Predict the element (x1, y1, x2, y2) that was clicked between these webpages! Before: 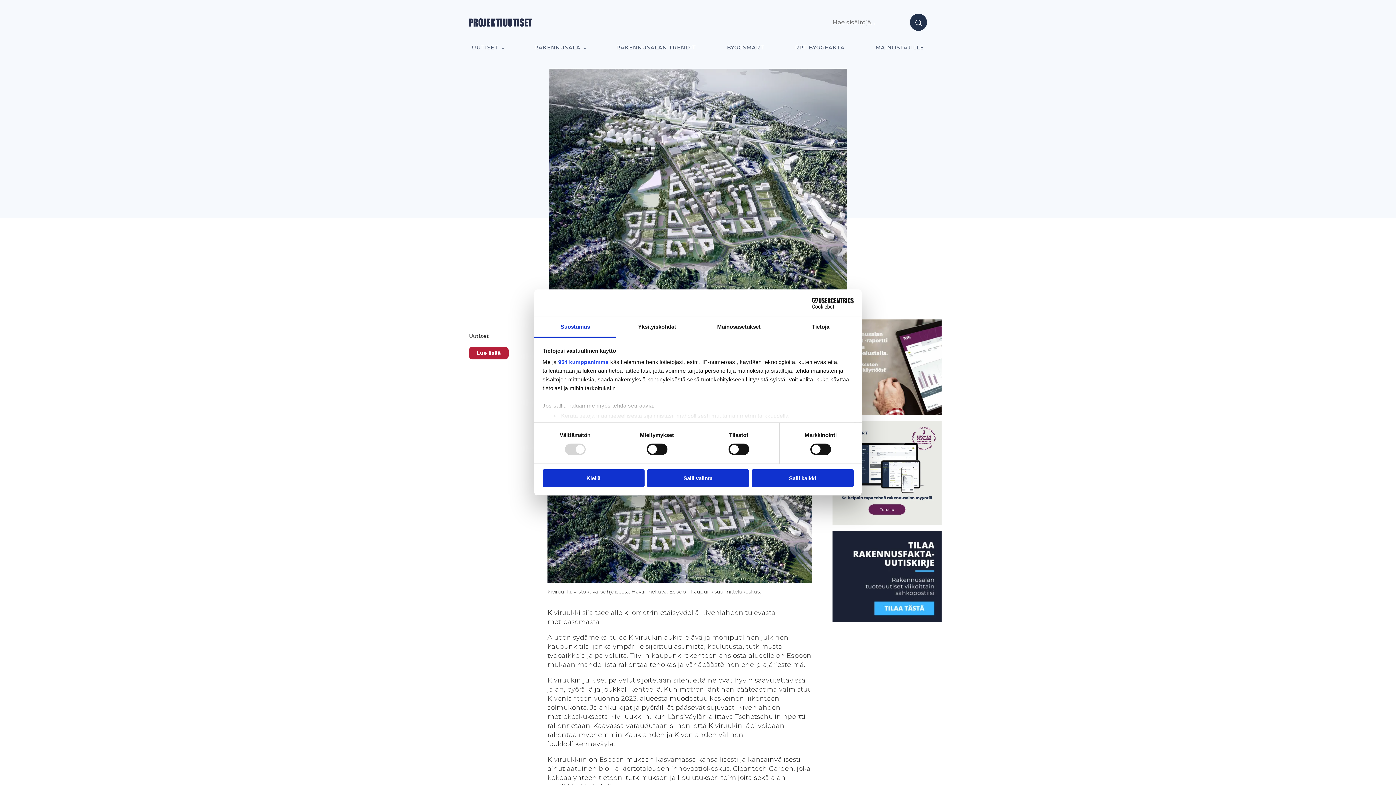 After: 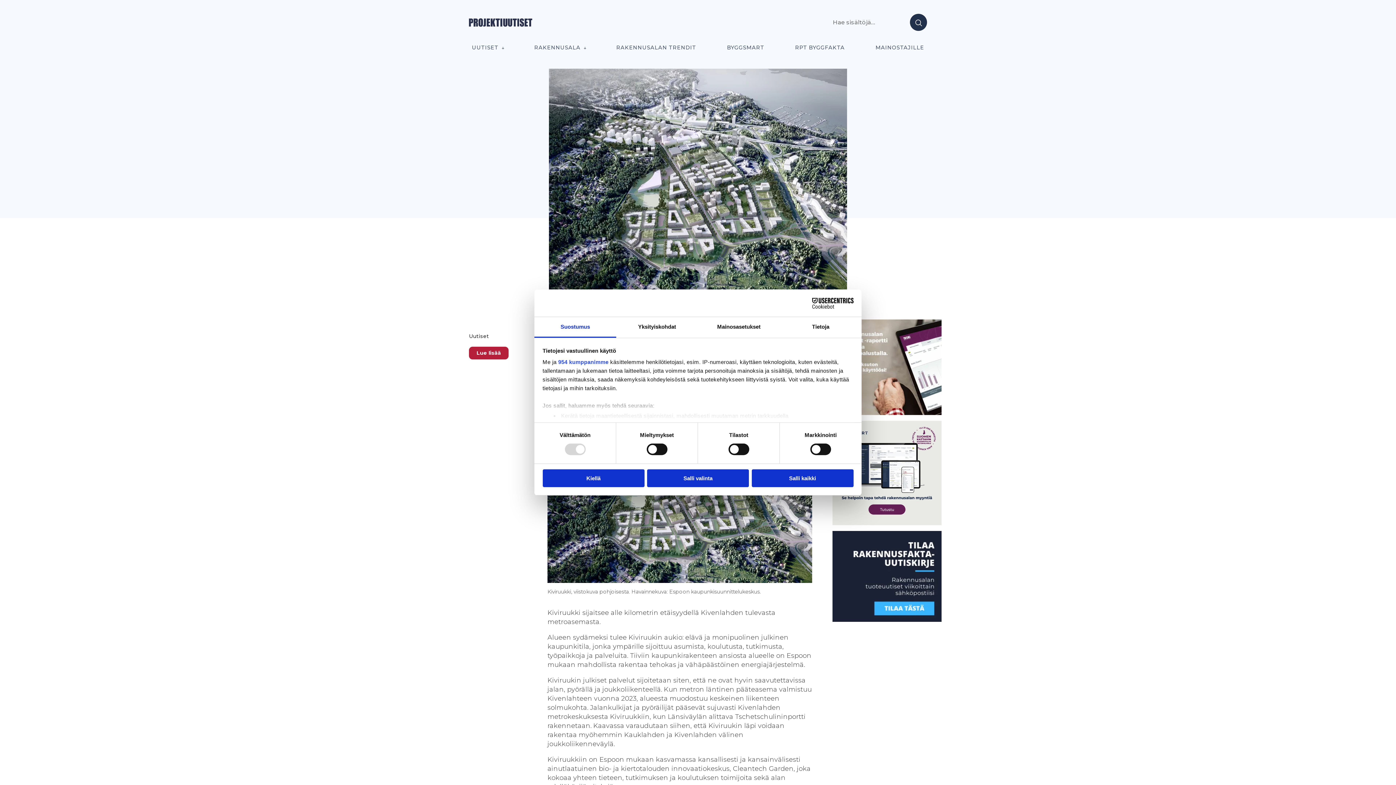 Action: bbox: (790, 297, 853, 308) label: Cookiebot - opens in a new window